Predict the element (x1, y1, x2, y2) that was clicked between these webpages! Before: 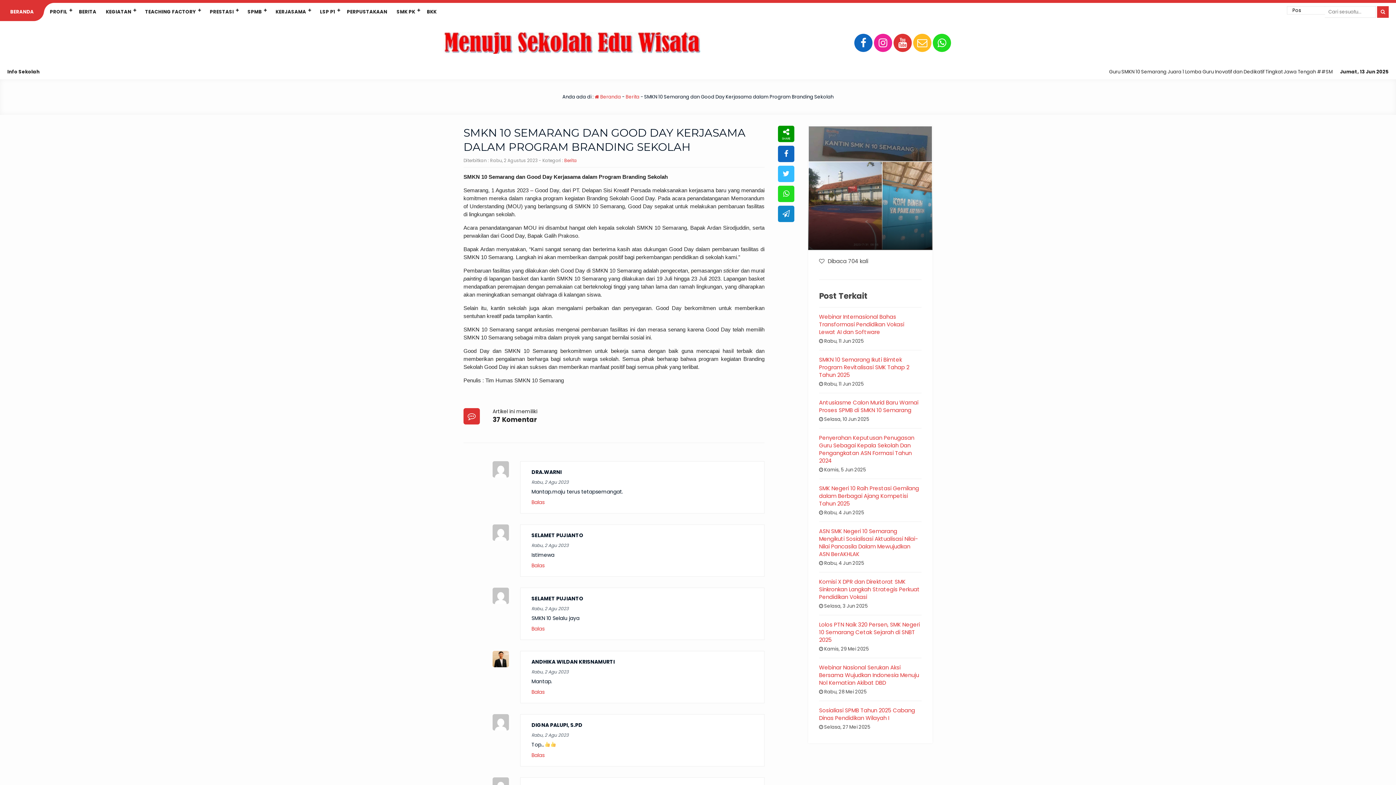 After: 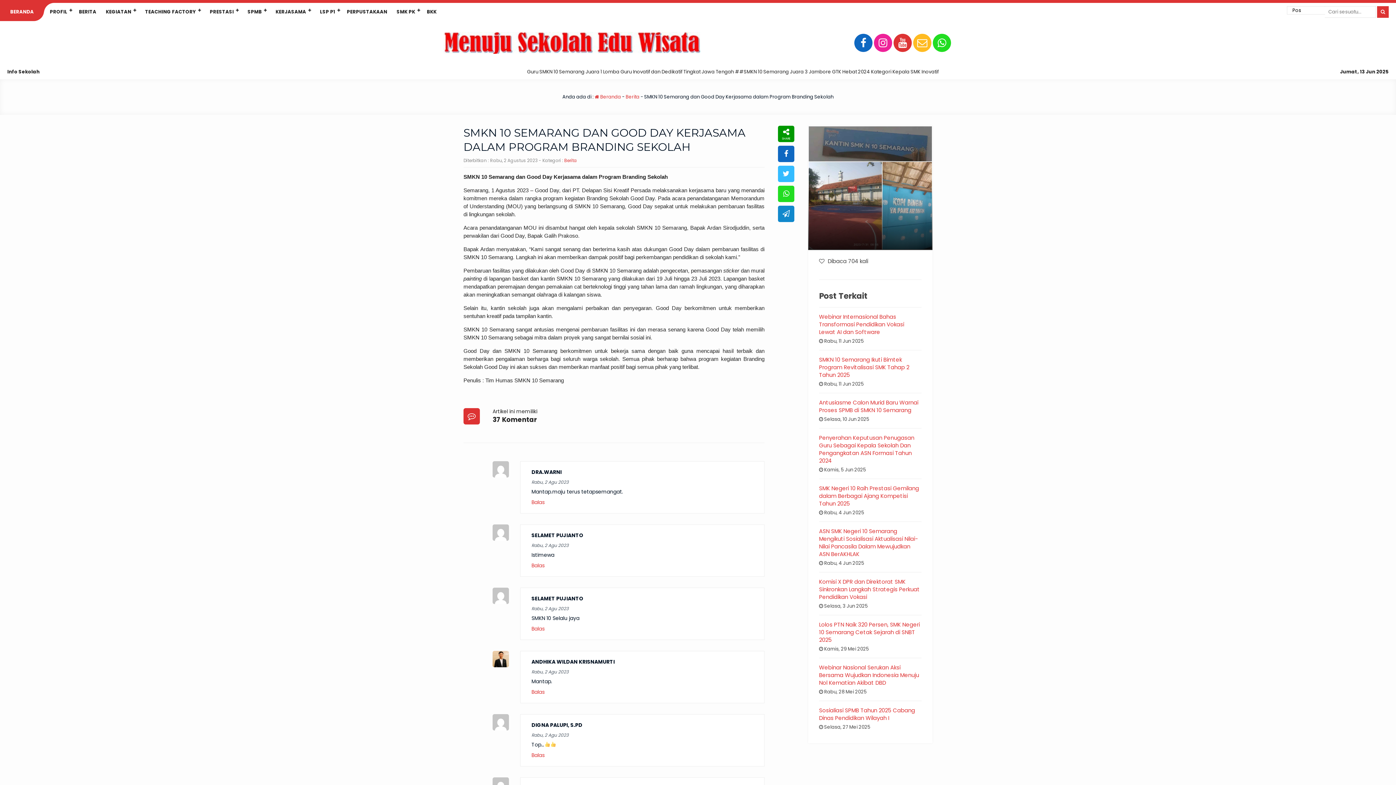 Action: bbox: (390, 2, 423, 21) label: SMK PK